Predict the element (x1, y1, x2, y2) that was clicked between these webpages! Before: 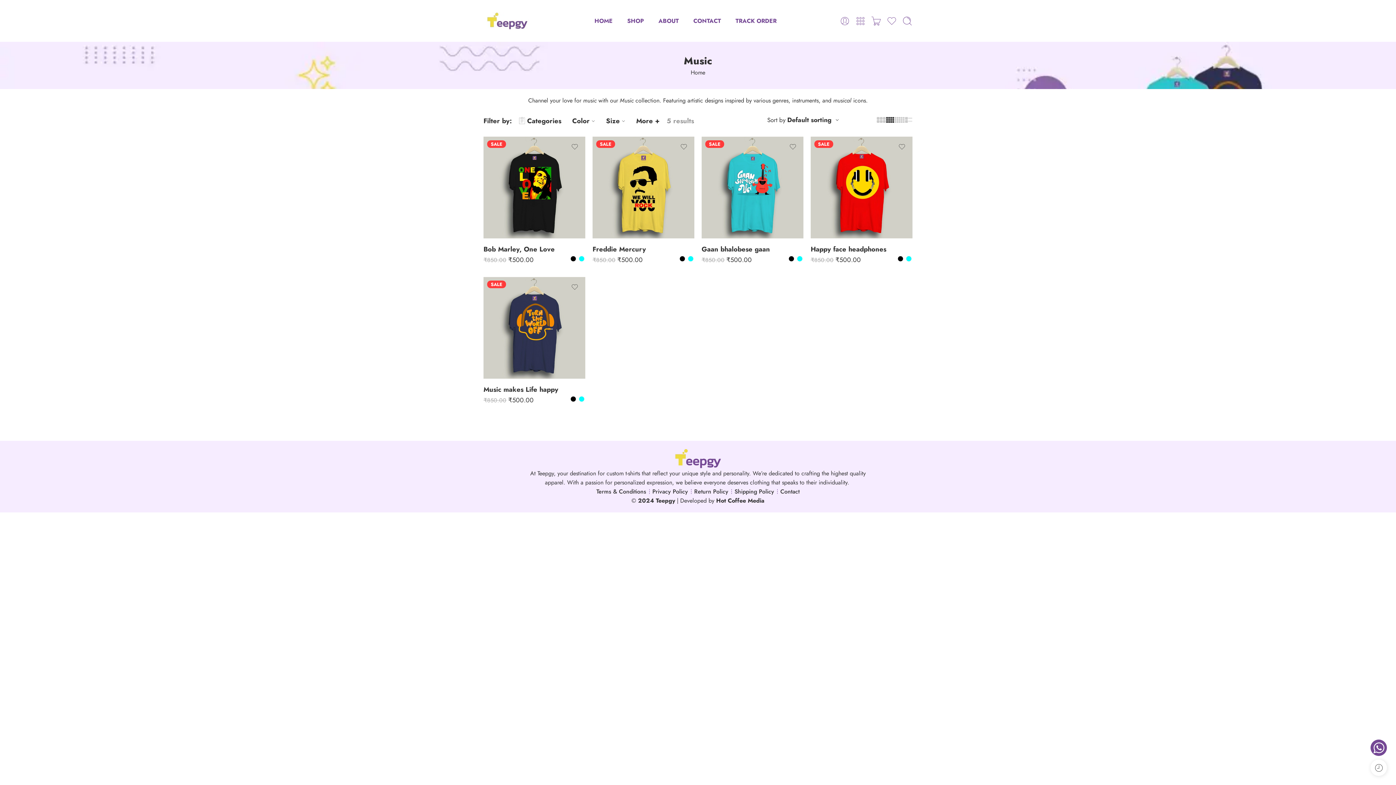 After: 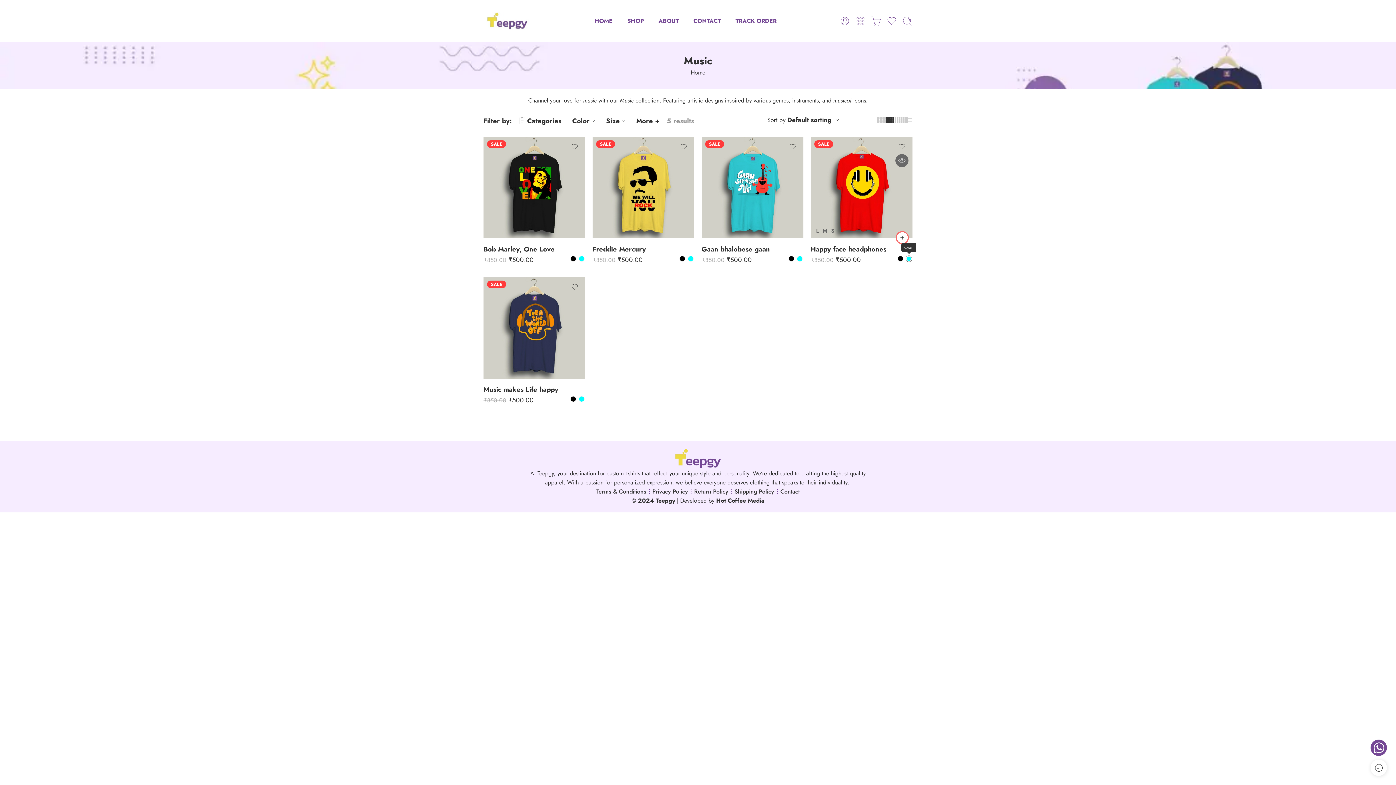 Action: bbox: (905, 255, 912, 262)